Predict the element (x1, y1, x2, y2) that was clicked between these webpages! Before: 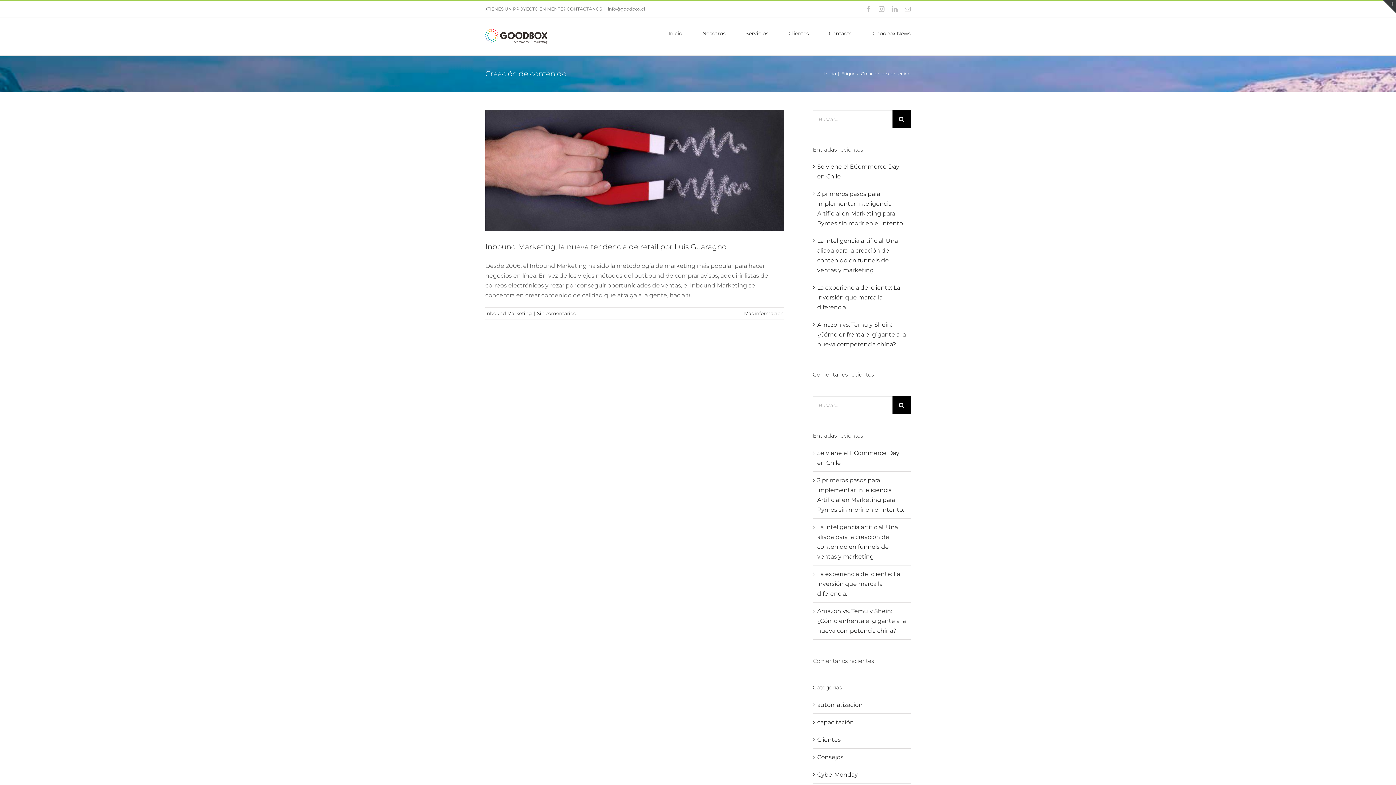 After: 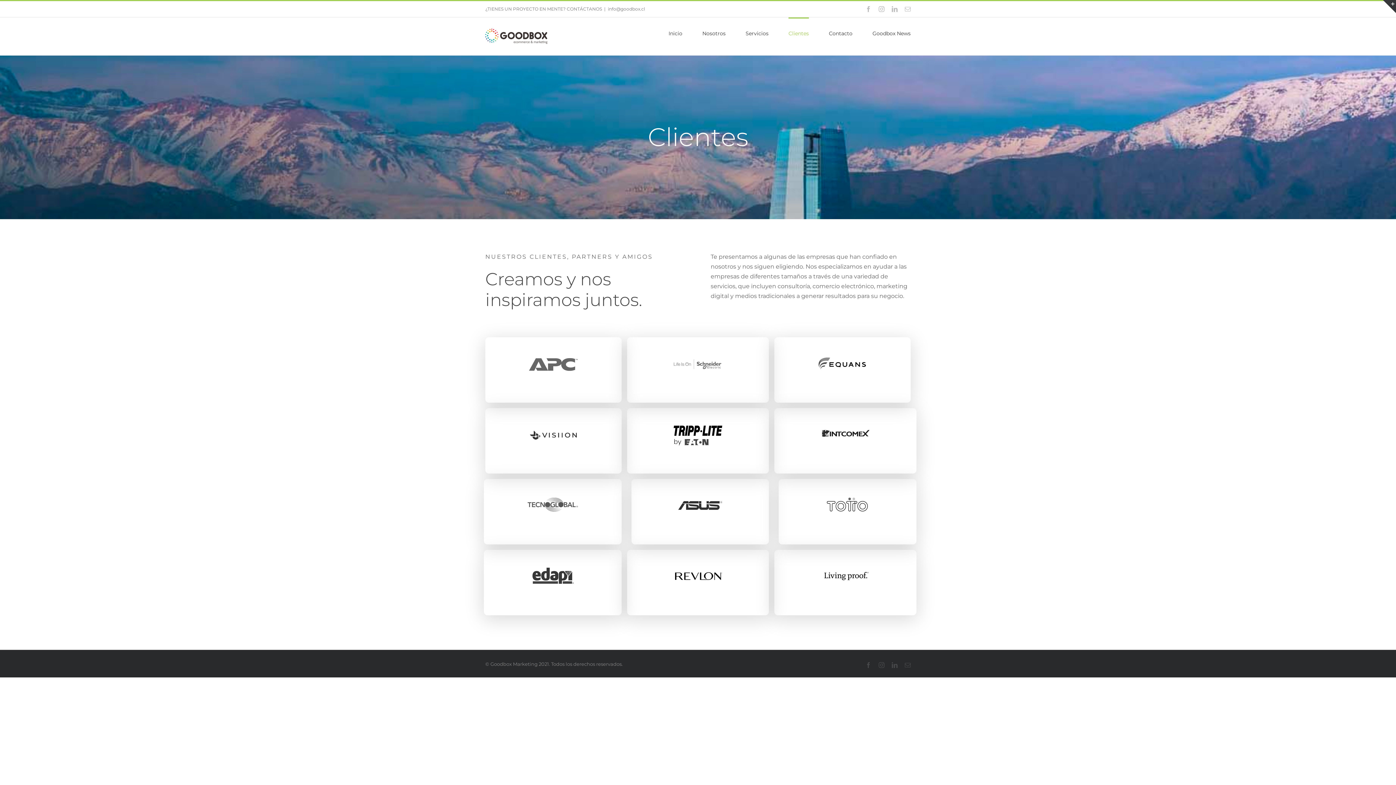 Action: label: Clientes bbox: (788, 17, 809, 48)